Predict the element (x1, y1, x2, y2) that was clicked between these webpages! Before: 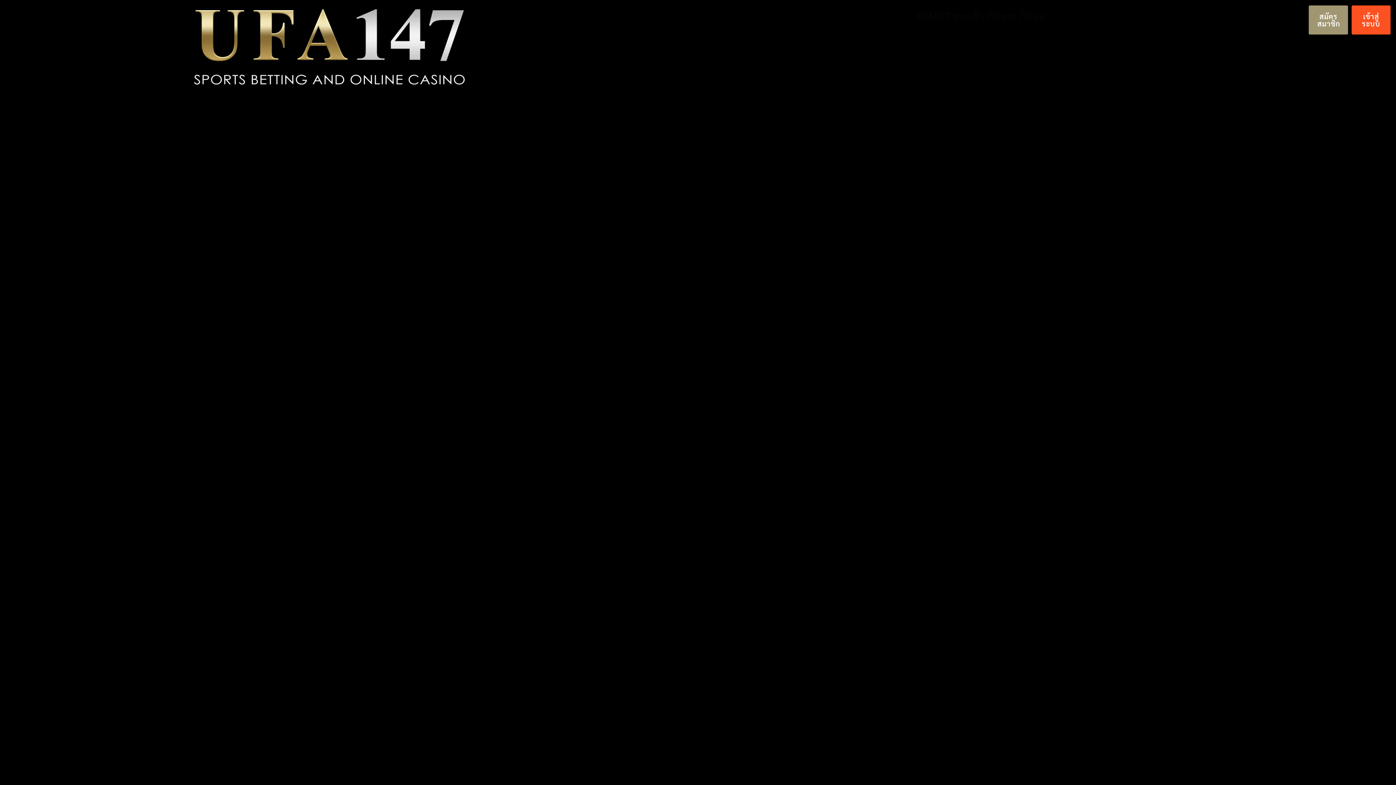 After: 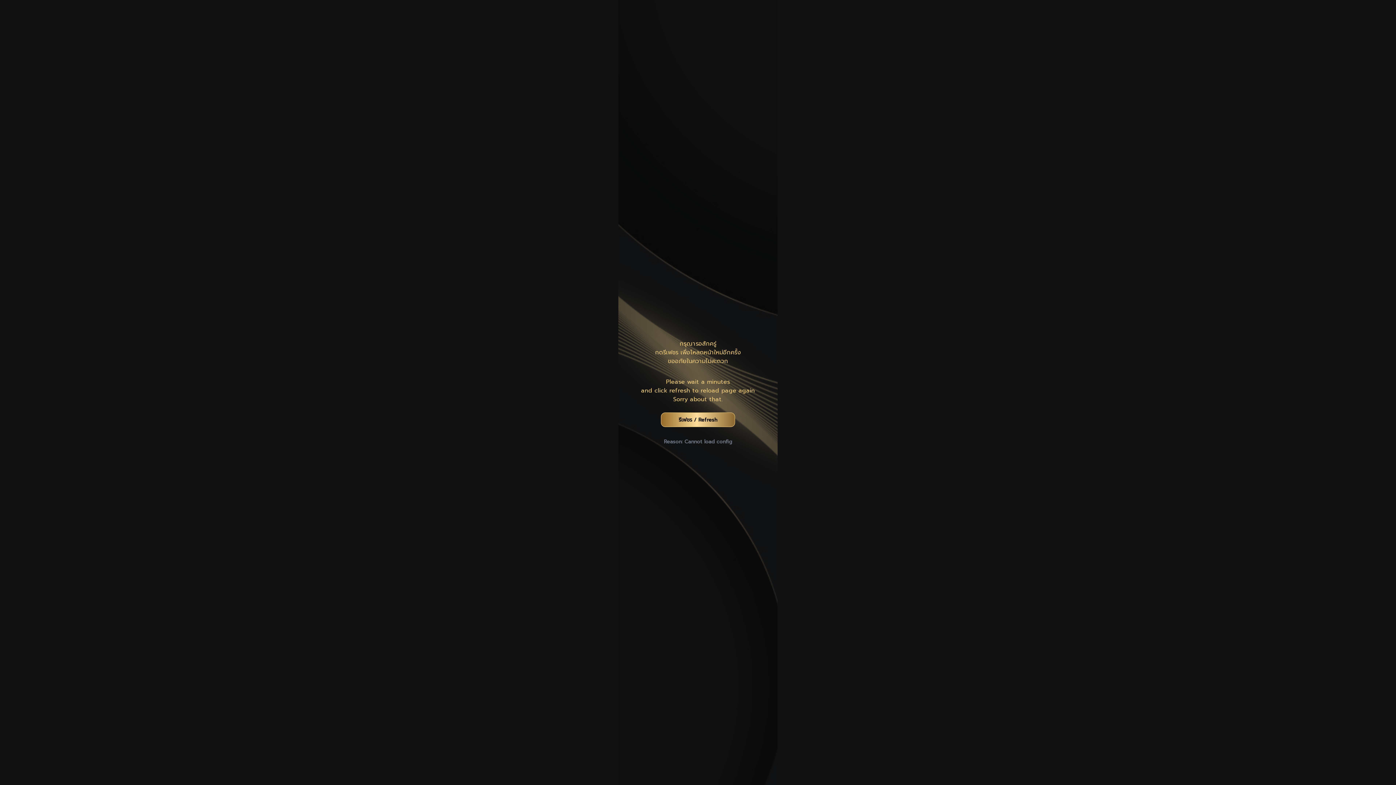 Action: label: เข้าสู่ระบบ bbox: (1351, 5, 1390, 34)